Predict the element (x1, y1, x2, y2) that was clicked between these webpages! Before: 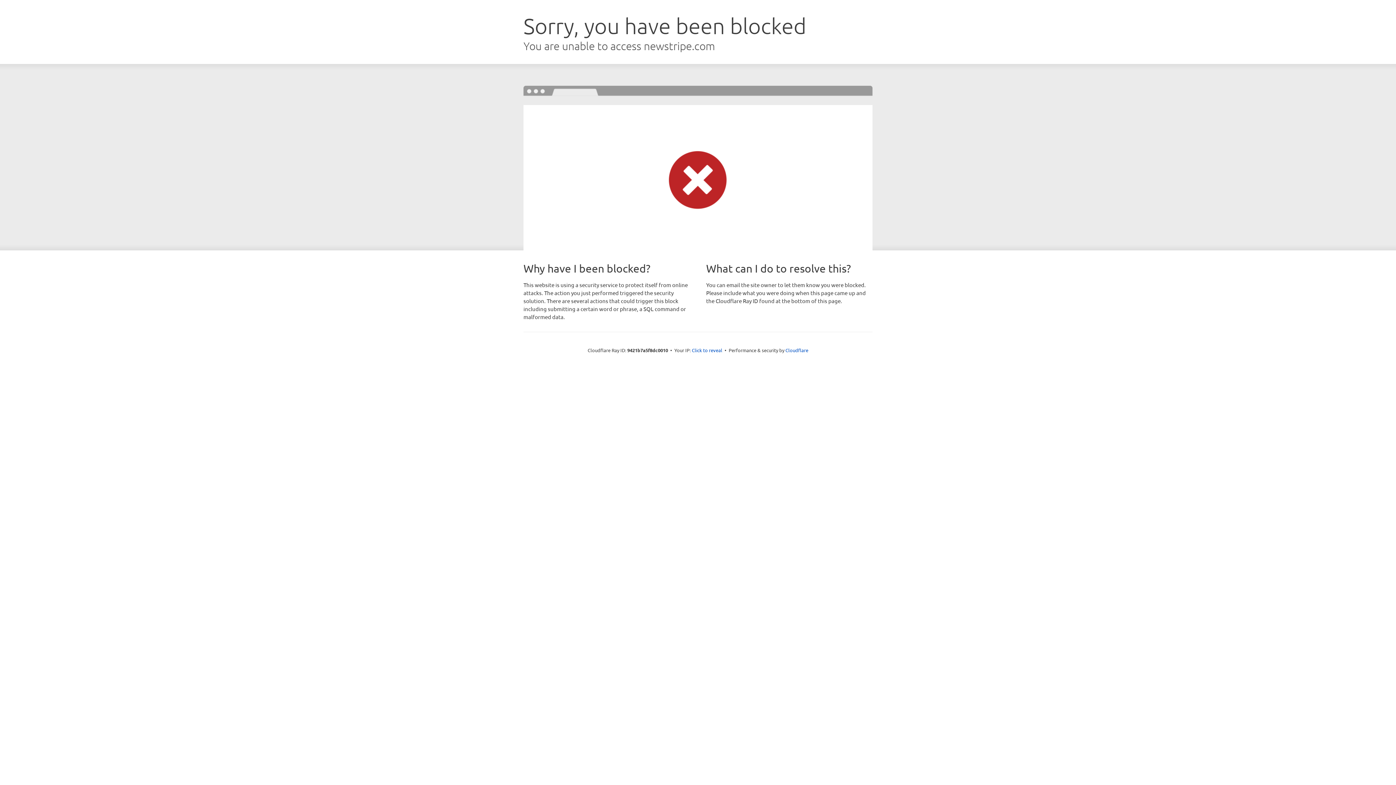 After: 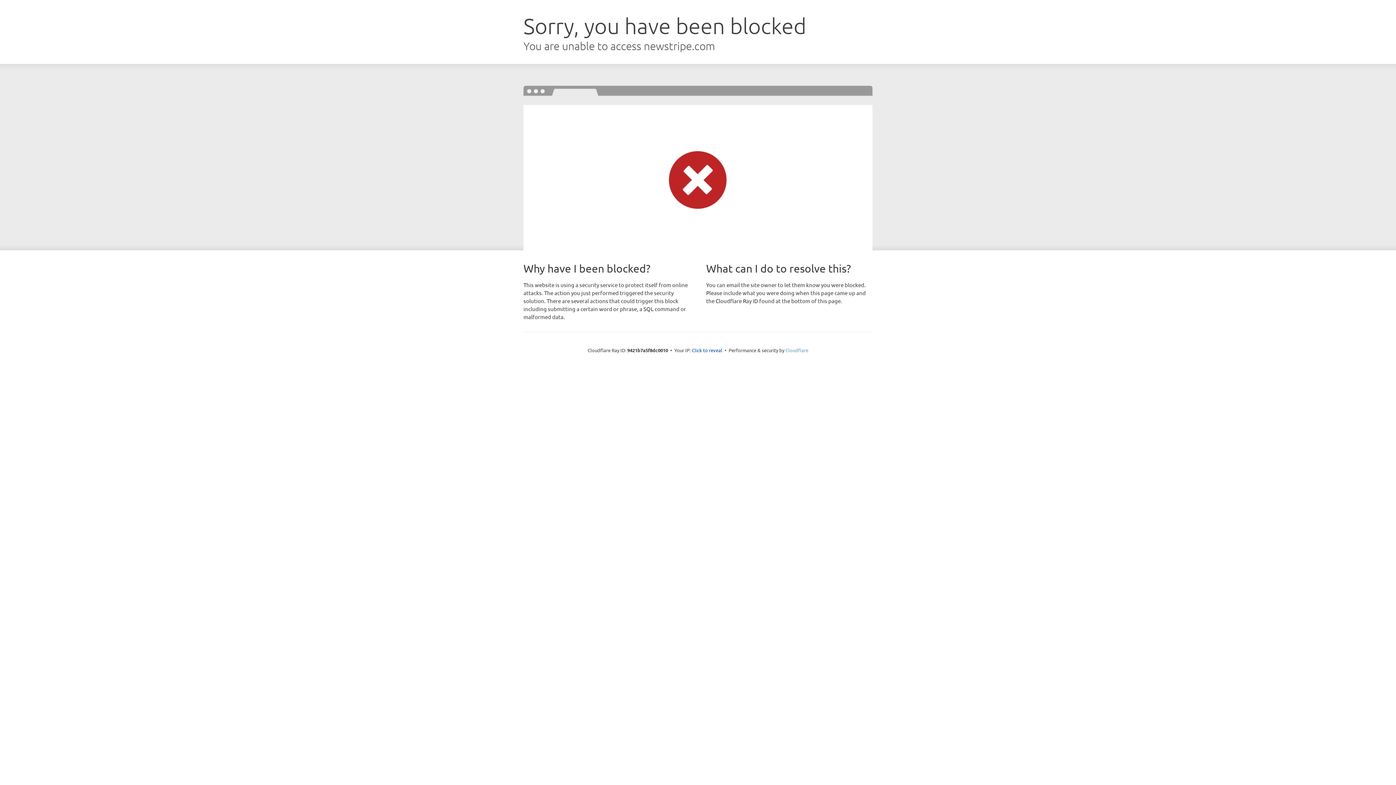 Action: label: Cloudflare bbox: (785, 347, 808, 353)